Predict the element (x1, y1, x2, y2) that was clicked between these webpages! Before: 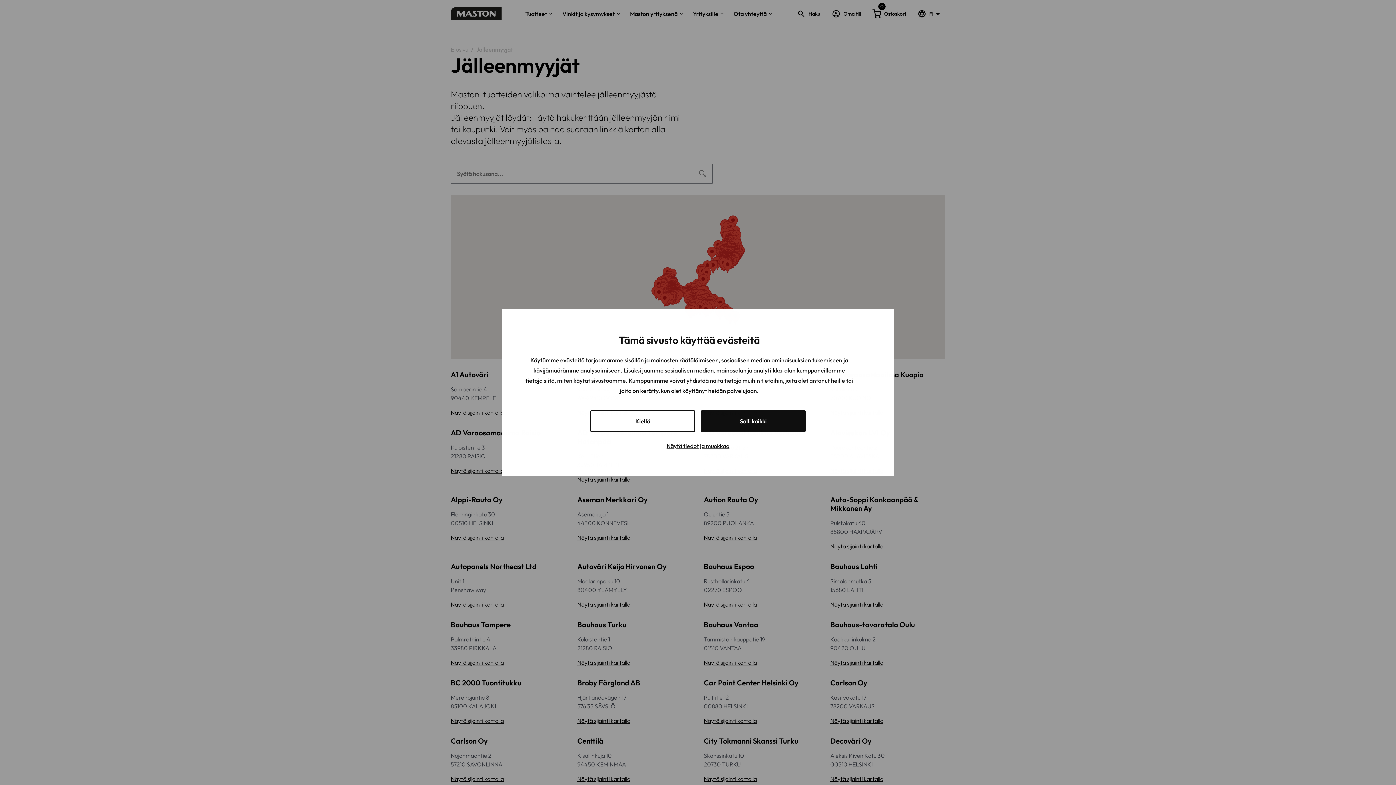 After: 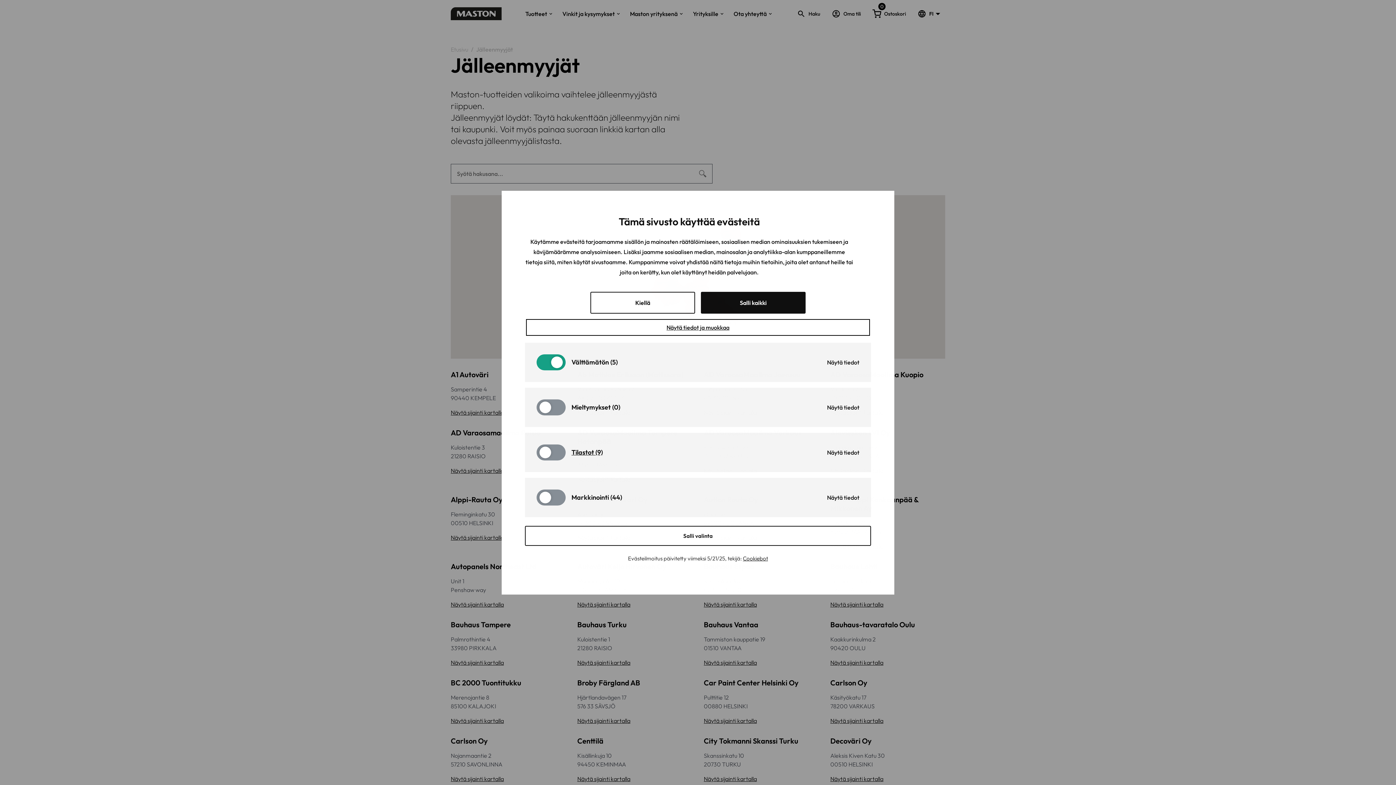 Action: label: Näytä tiedot ja muokkaa bbox: (528, 439, 868, 452)